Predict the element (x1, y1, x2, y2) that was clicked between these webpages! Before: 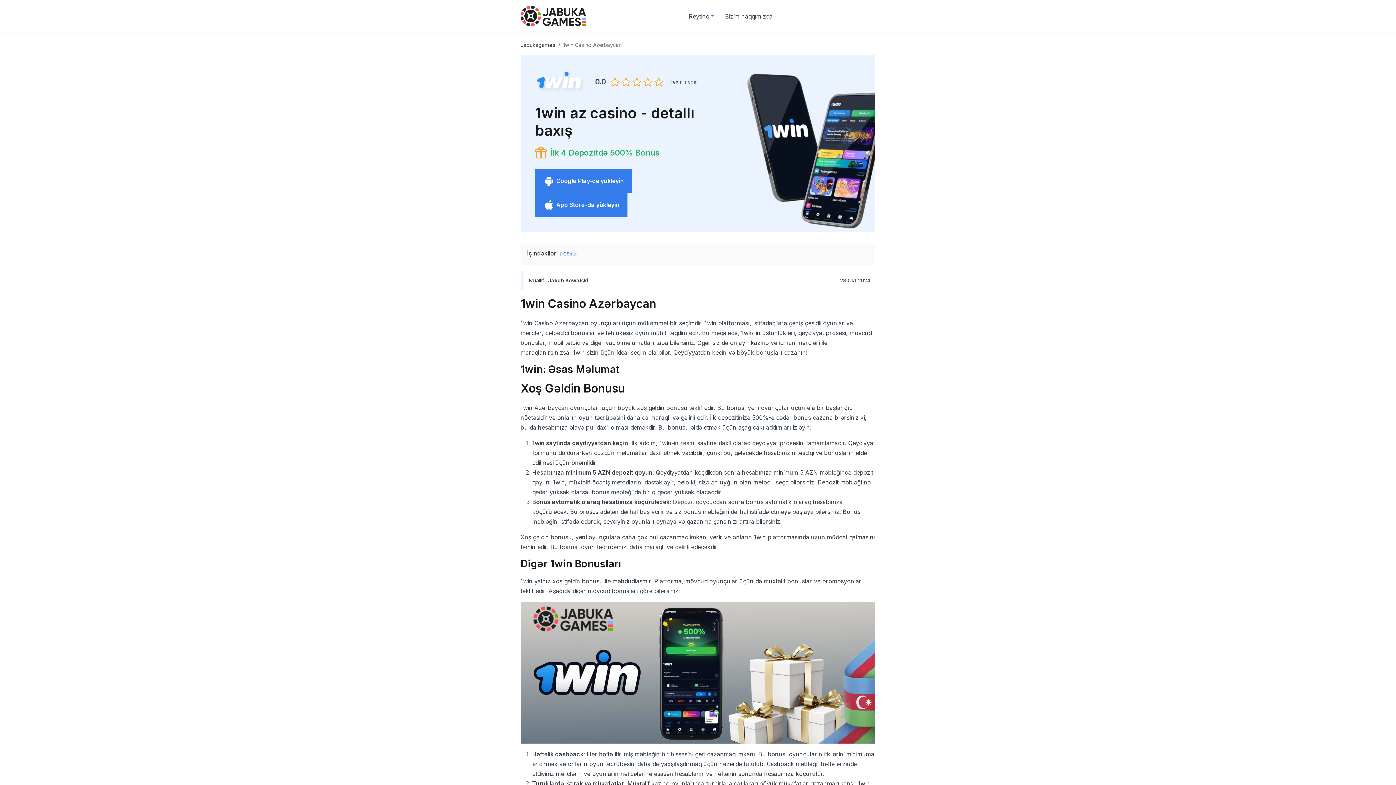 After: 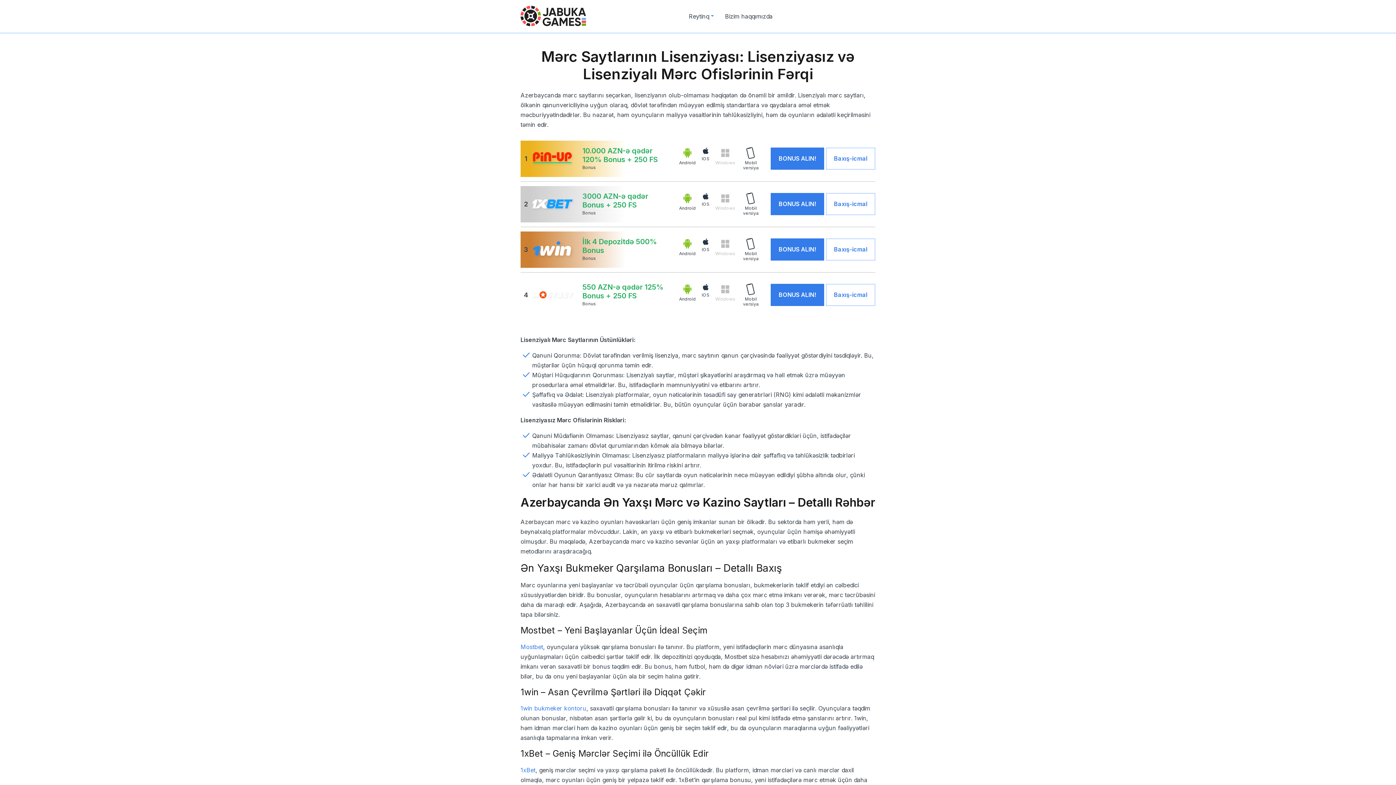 Action: bbox: (520, 41, 555, 48) label: Jabukagames